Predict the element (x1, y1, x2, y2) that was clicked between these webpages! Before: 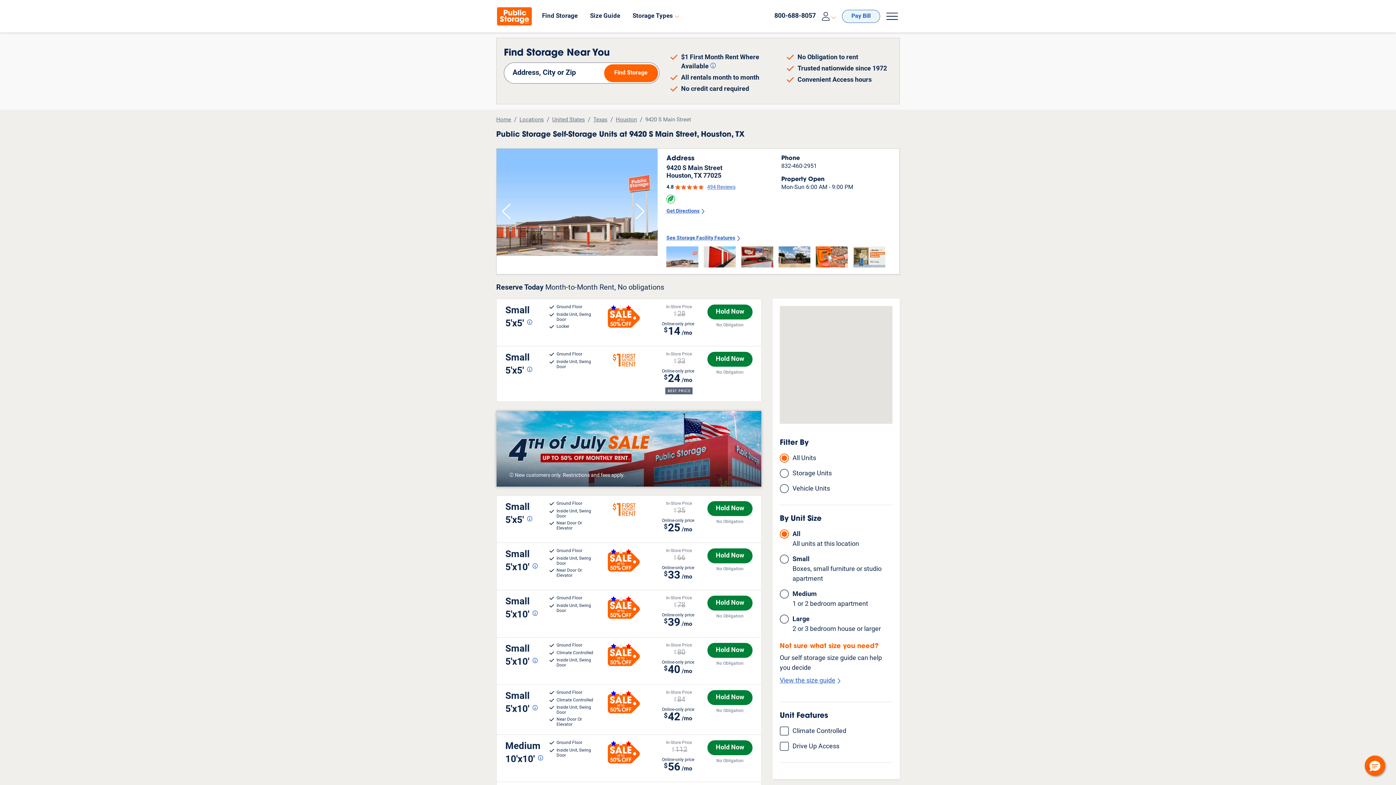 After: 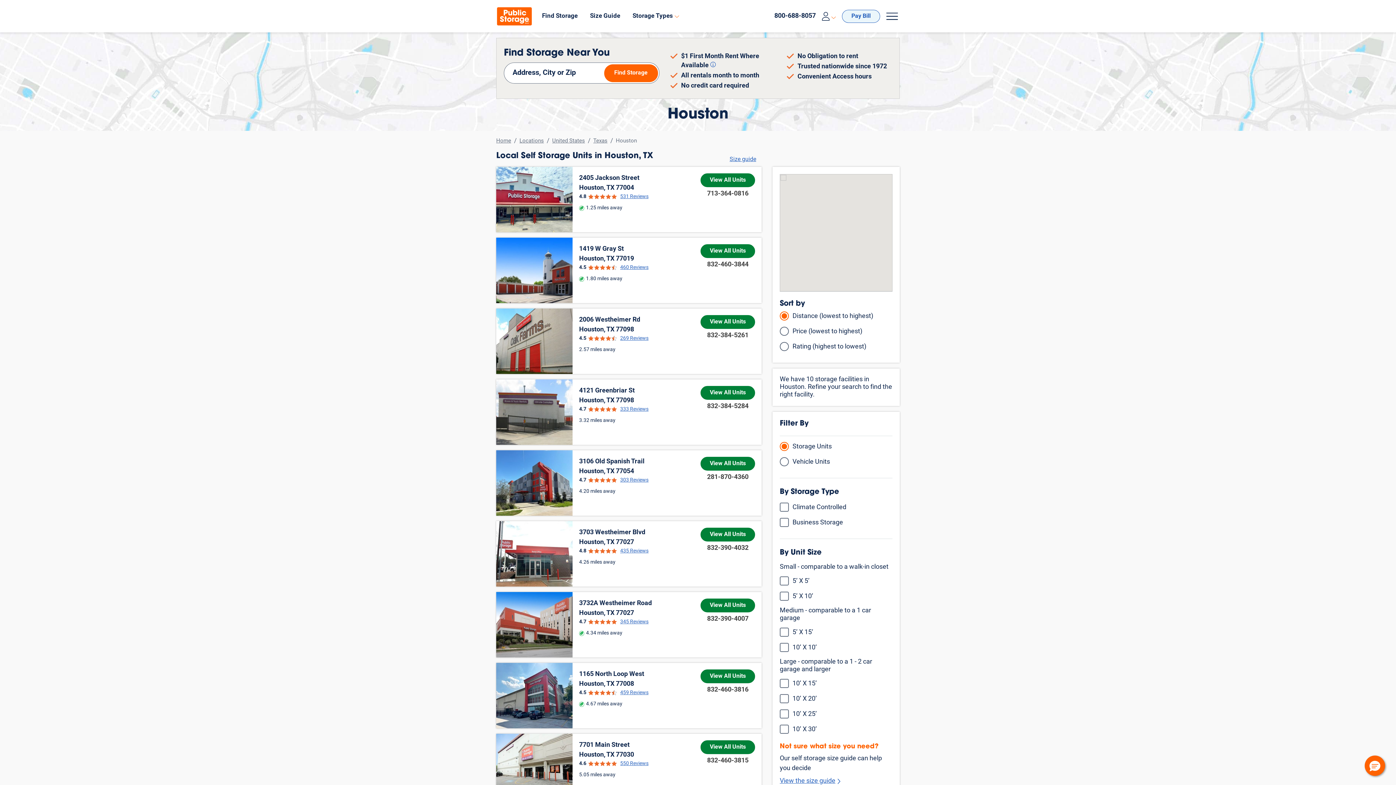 Action: bbox: (616, 116, 640, 124) label: Houston